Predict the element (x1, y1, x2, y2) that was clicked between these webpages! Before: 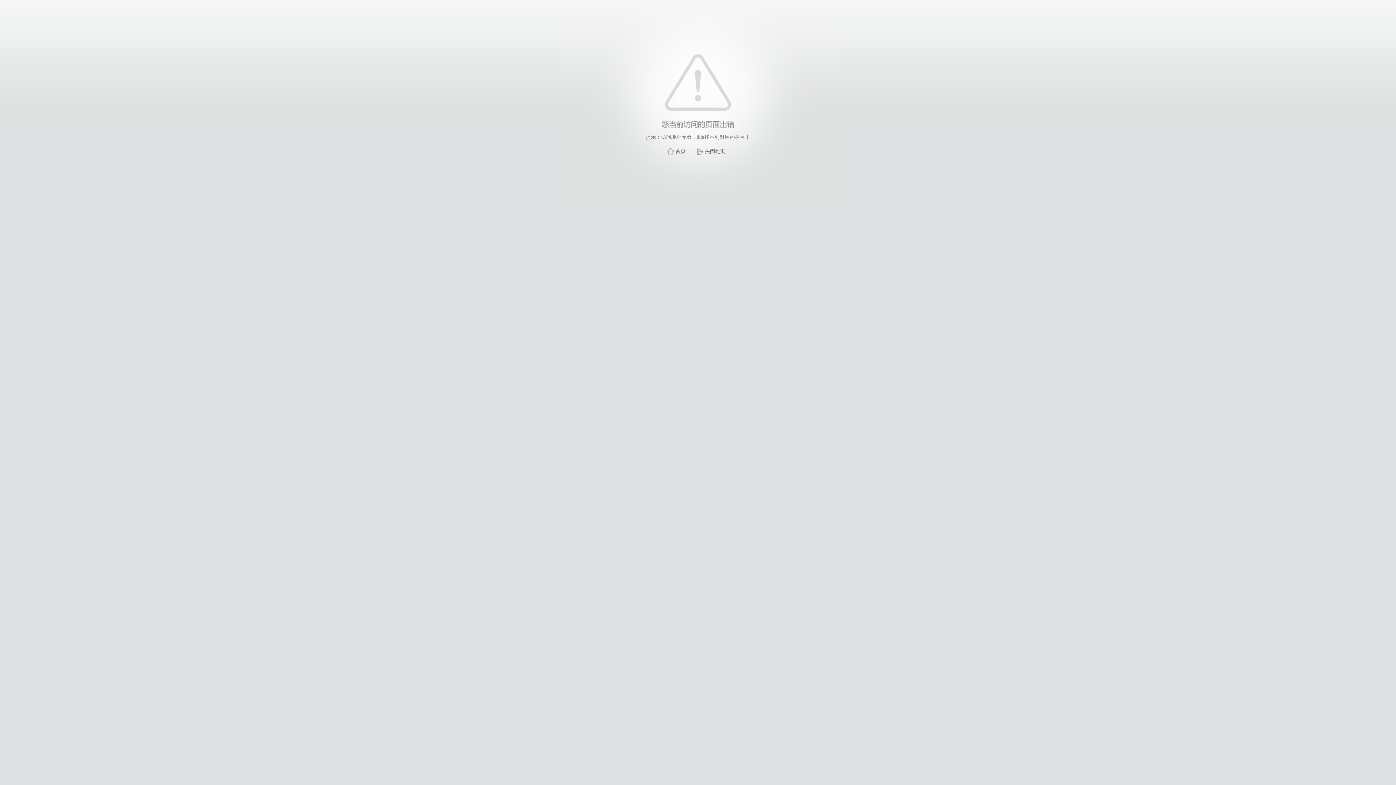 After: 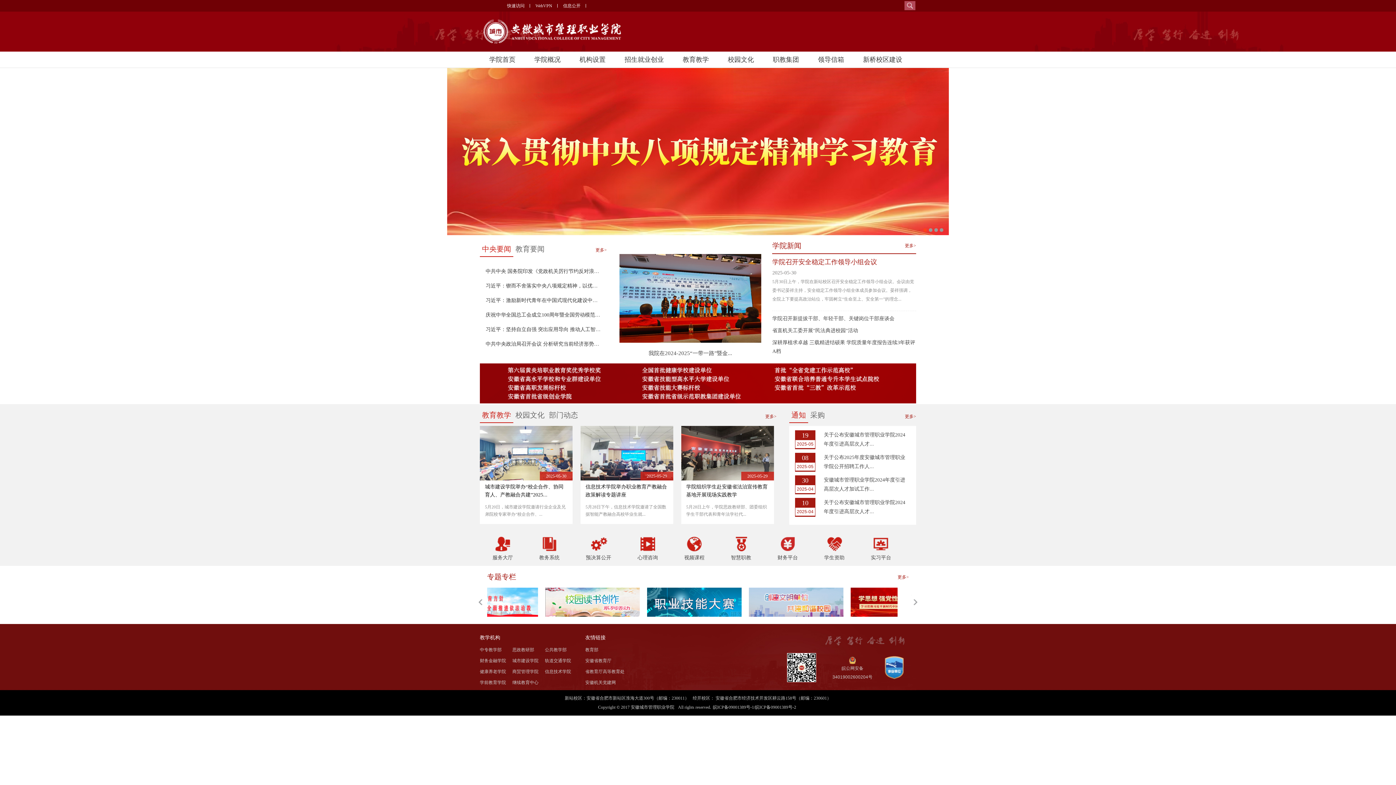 Action: label: 首页 bbox: (675, 148, 685, 154)